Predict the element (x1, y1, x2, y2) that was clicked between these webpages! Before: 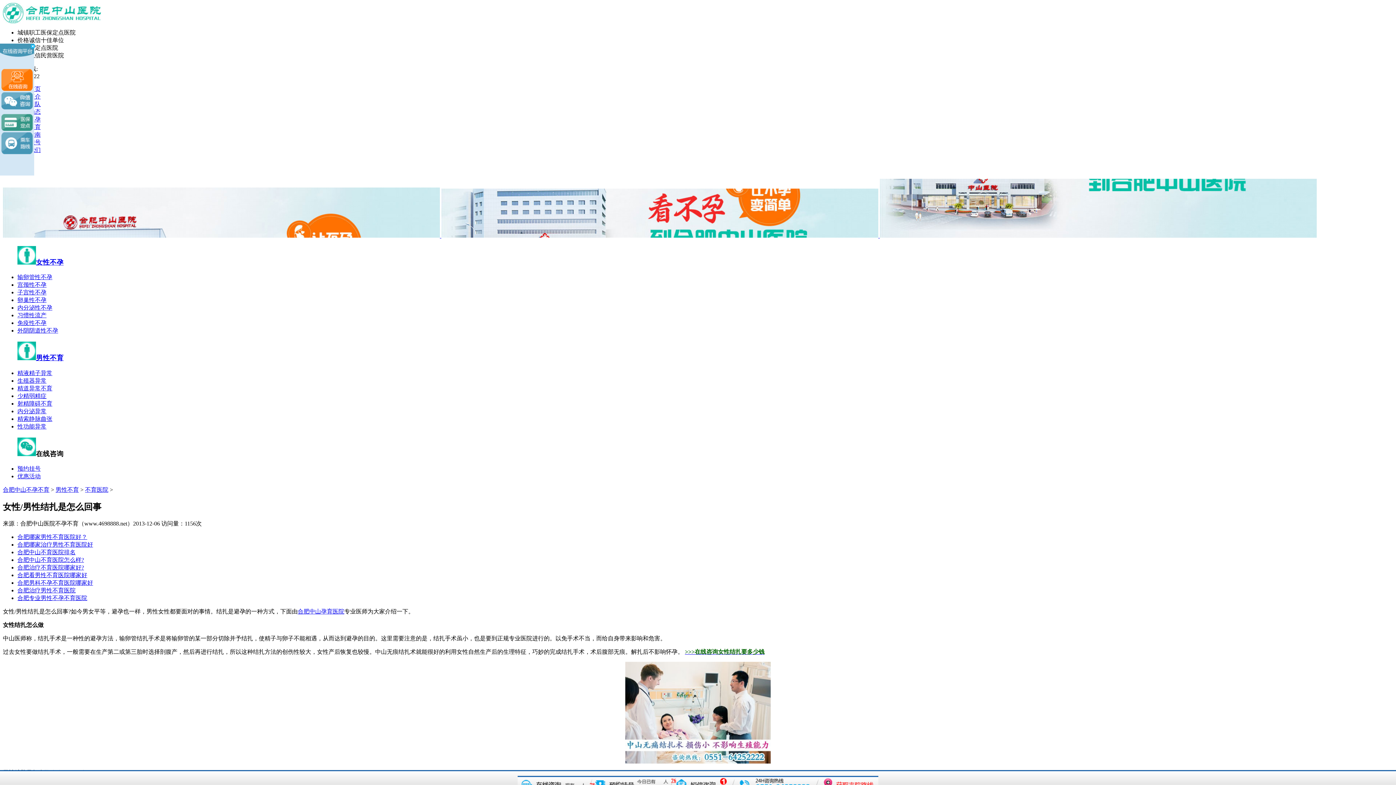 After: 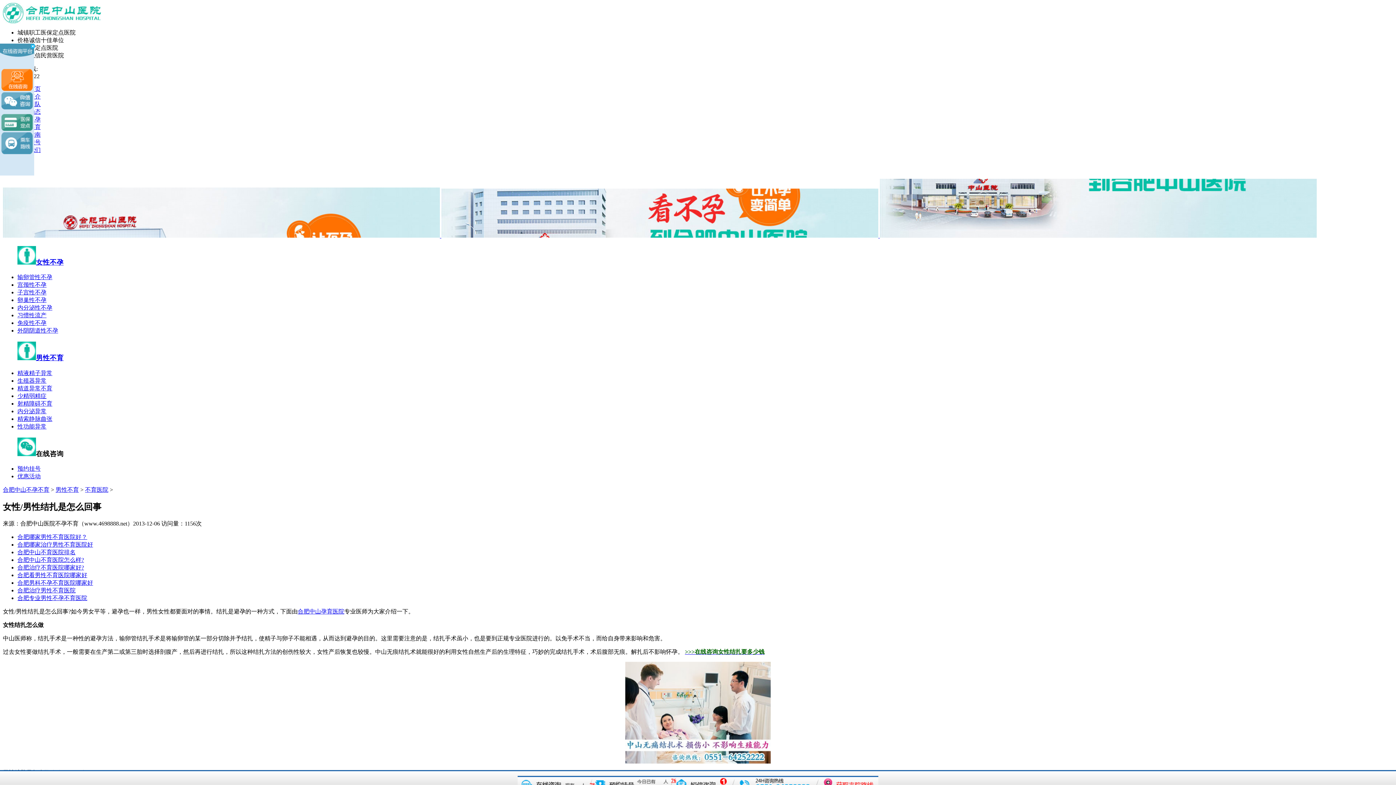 Action: label: 合肥男科不孕不育医院哪家好 bbox: (17, 580, 93, 586)